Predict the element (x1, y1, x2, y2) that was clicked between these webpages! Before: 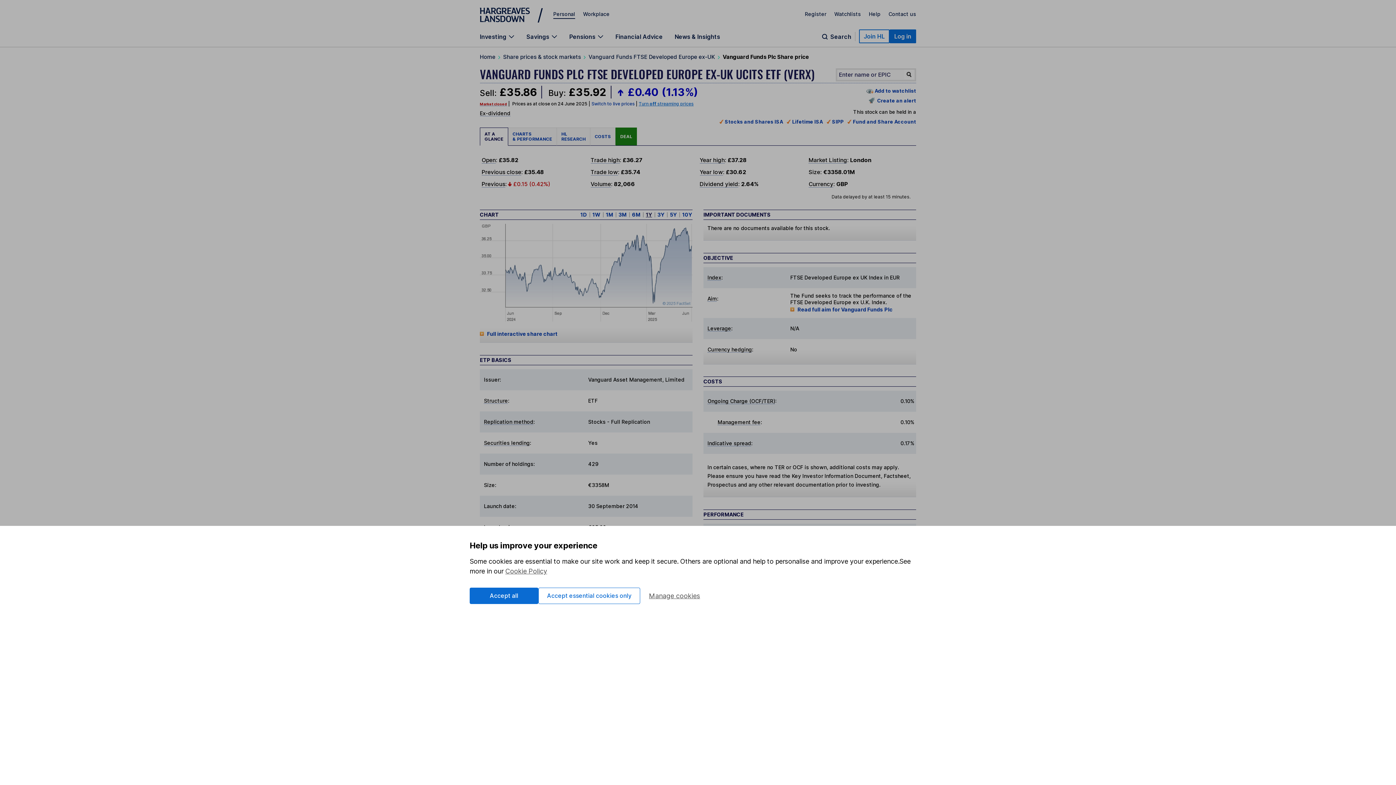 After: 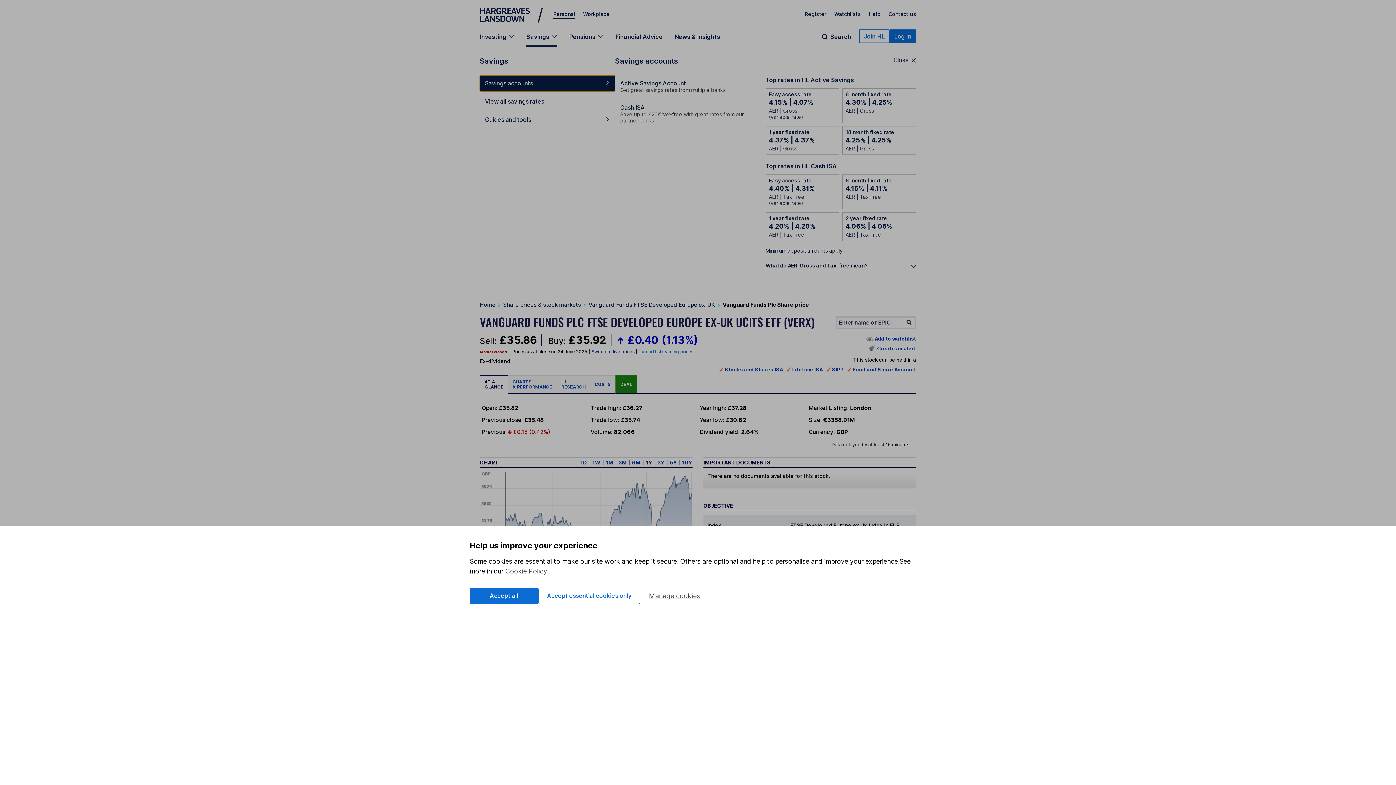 Action: bbox: (526, 33, 557, 46) label: Savings